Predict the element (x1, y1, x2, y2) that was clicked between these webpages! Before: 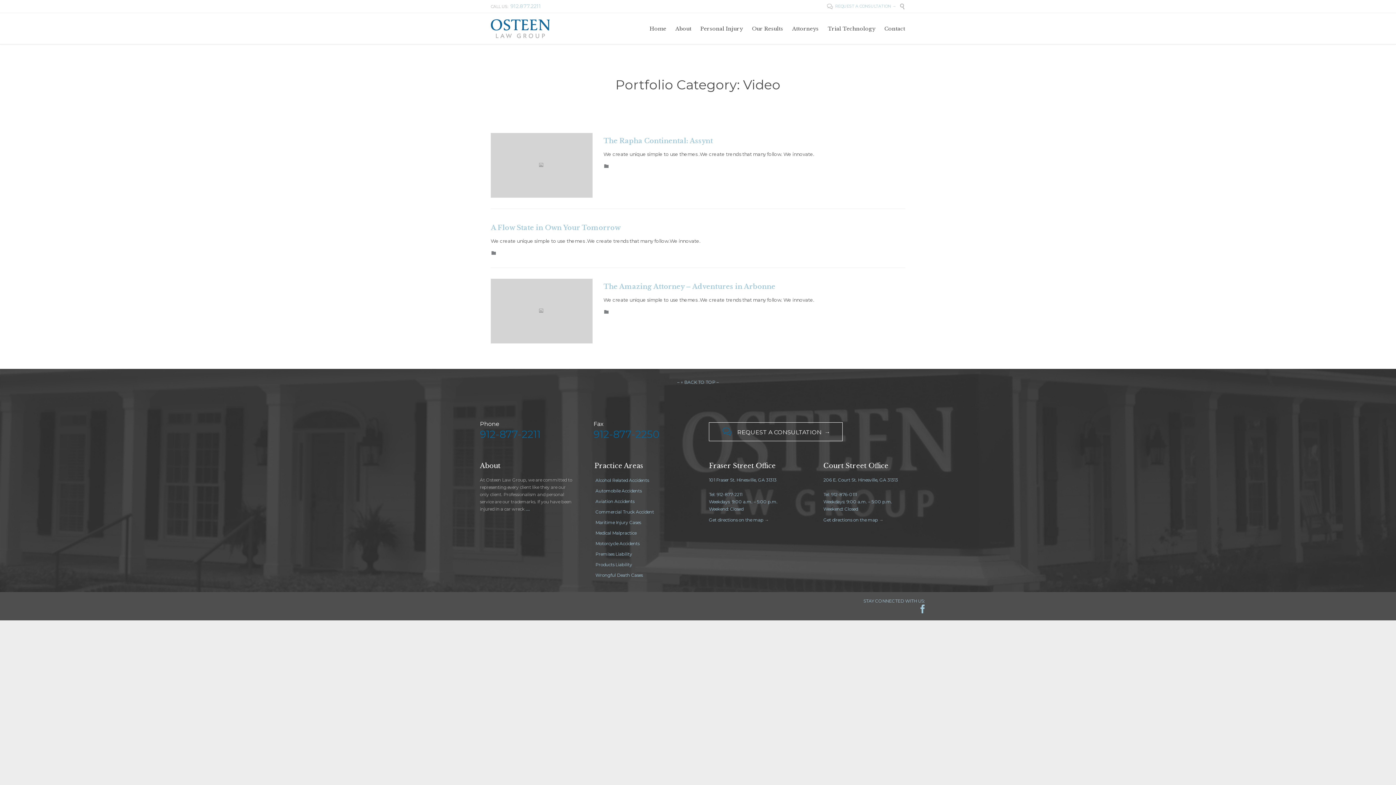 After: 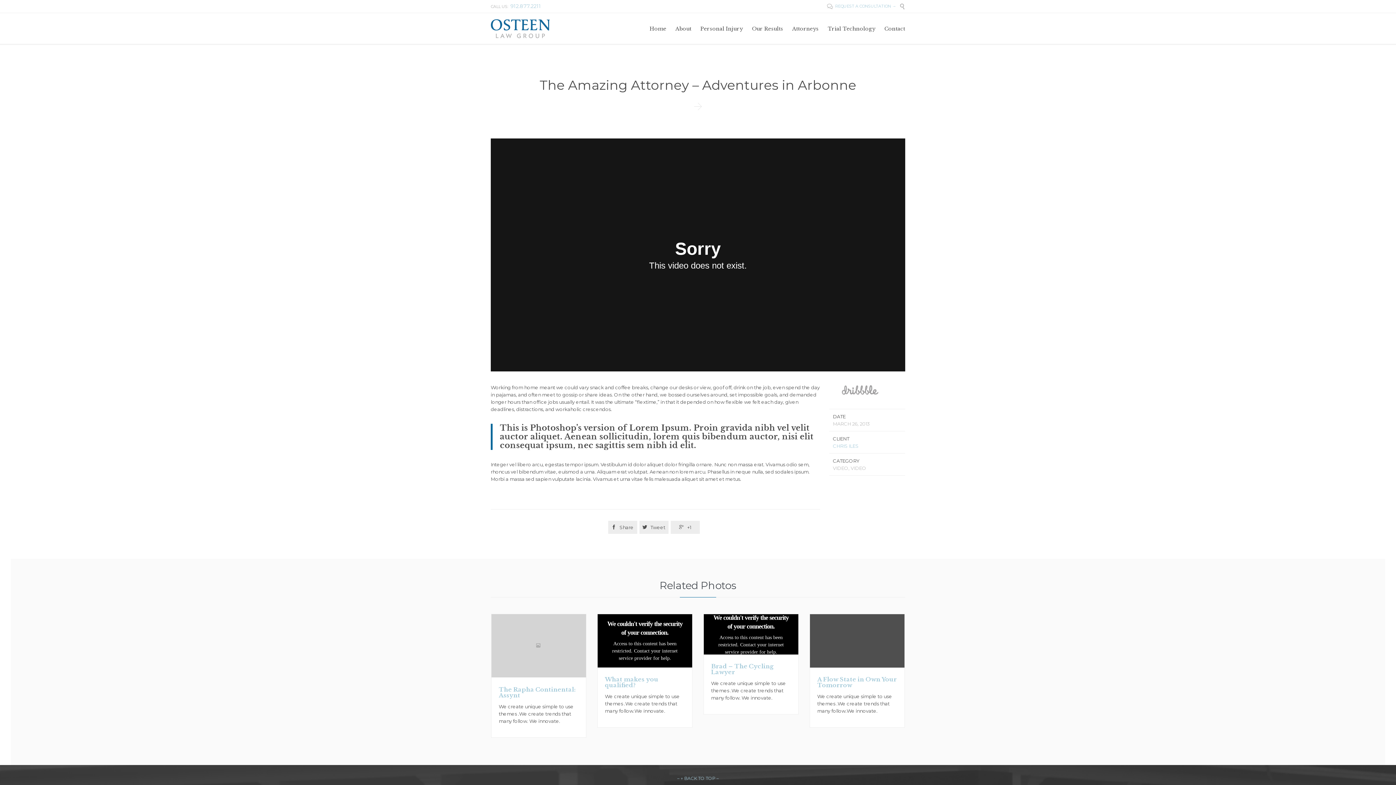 Action: bbox: (603, 282, 775, 290) label: The Amazing Attorney – Adventures in Arbonne